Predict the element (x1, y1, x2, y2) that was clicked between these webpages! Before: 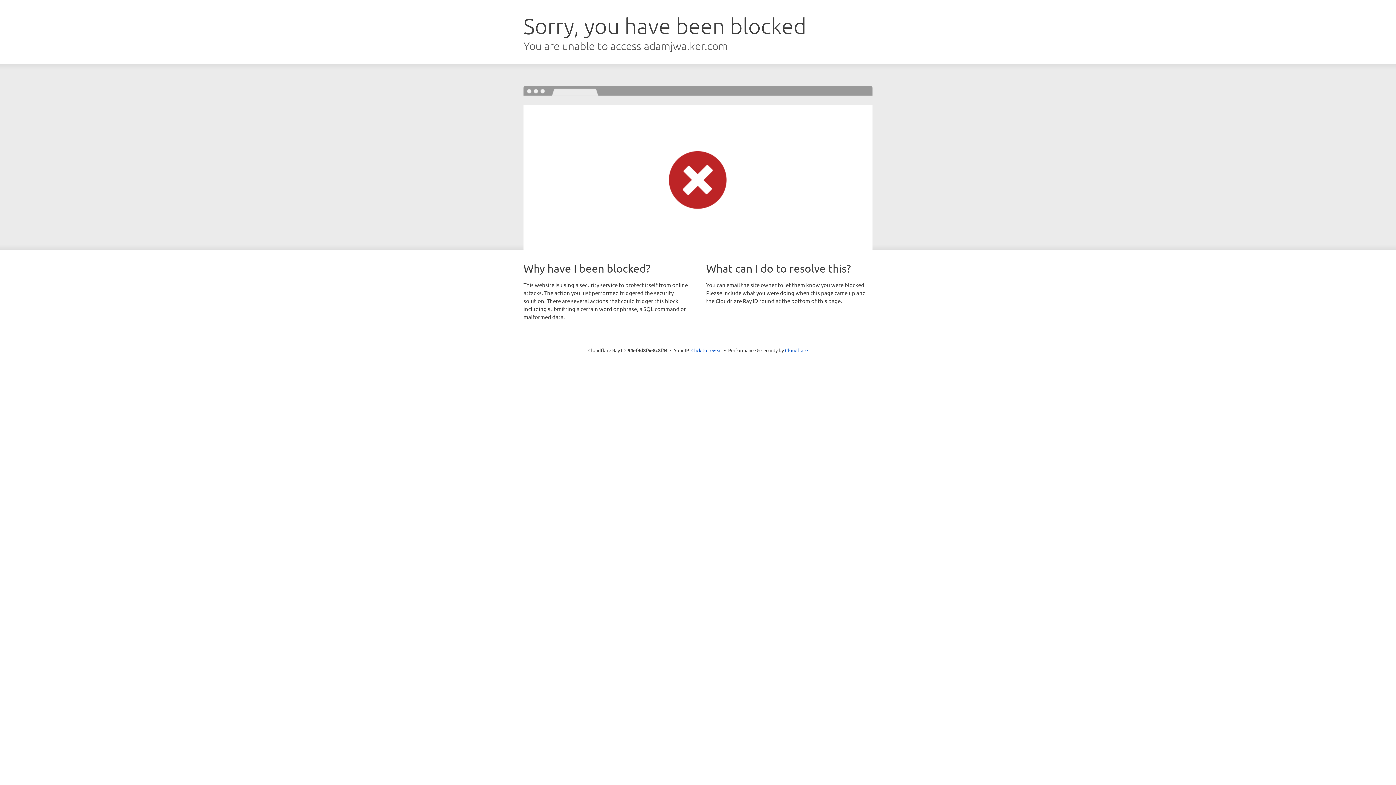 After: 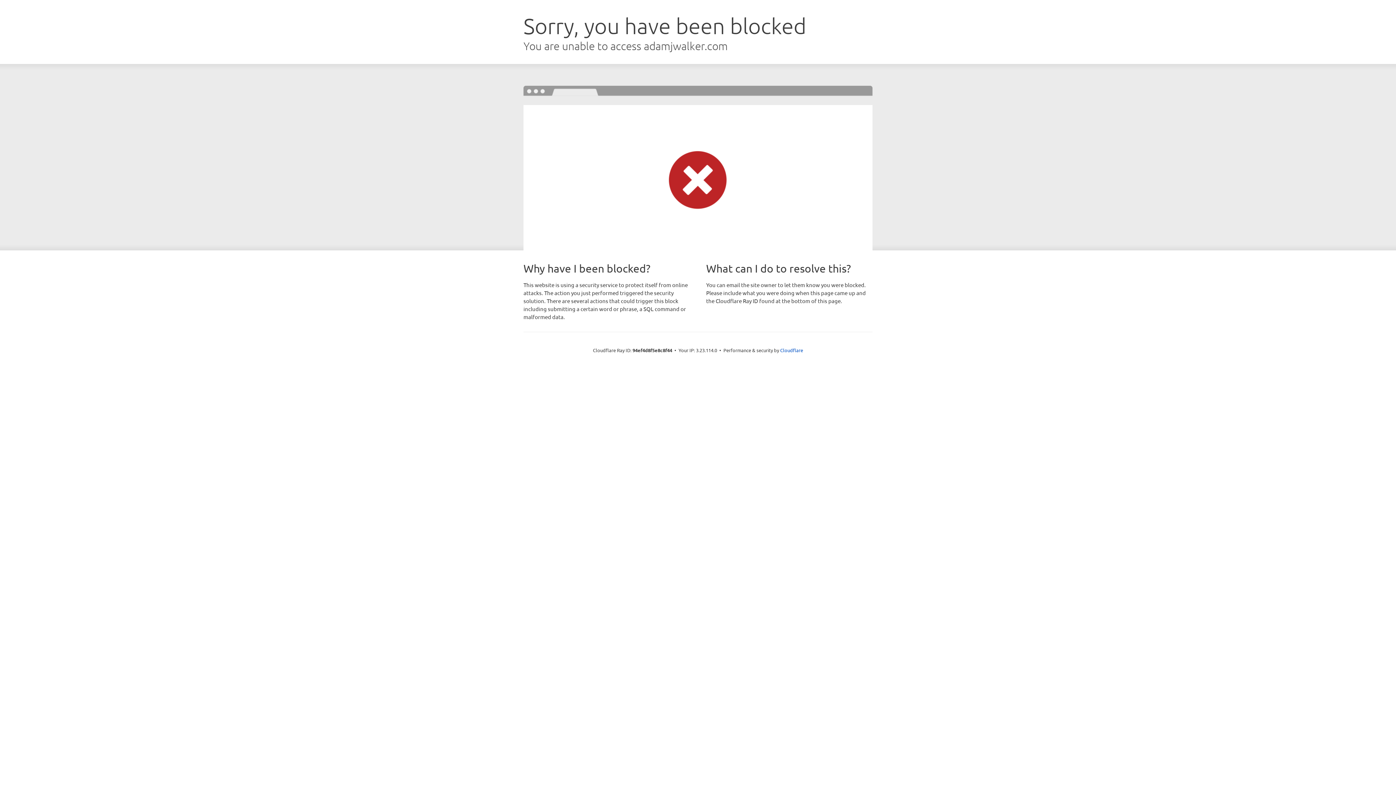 Action: label: Click to reveal bbox: (691, 346, 722, 353)